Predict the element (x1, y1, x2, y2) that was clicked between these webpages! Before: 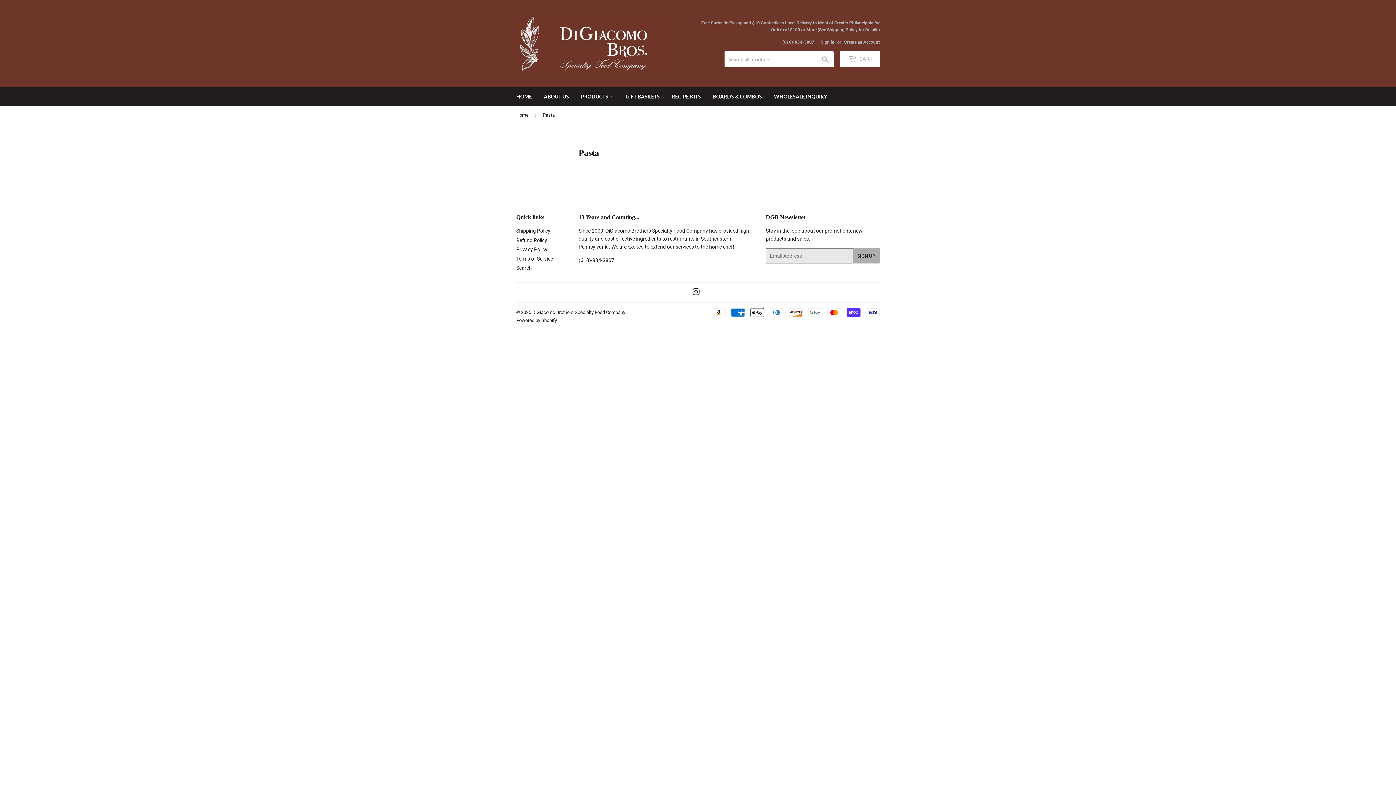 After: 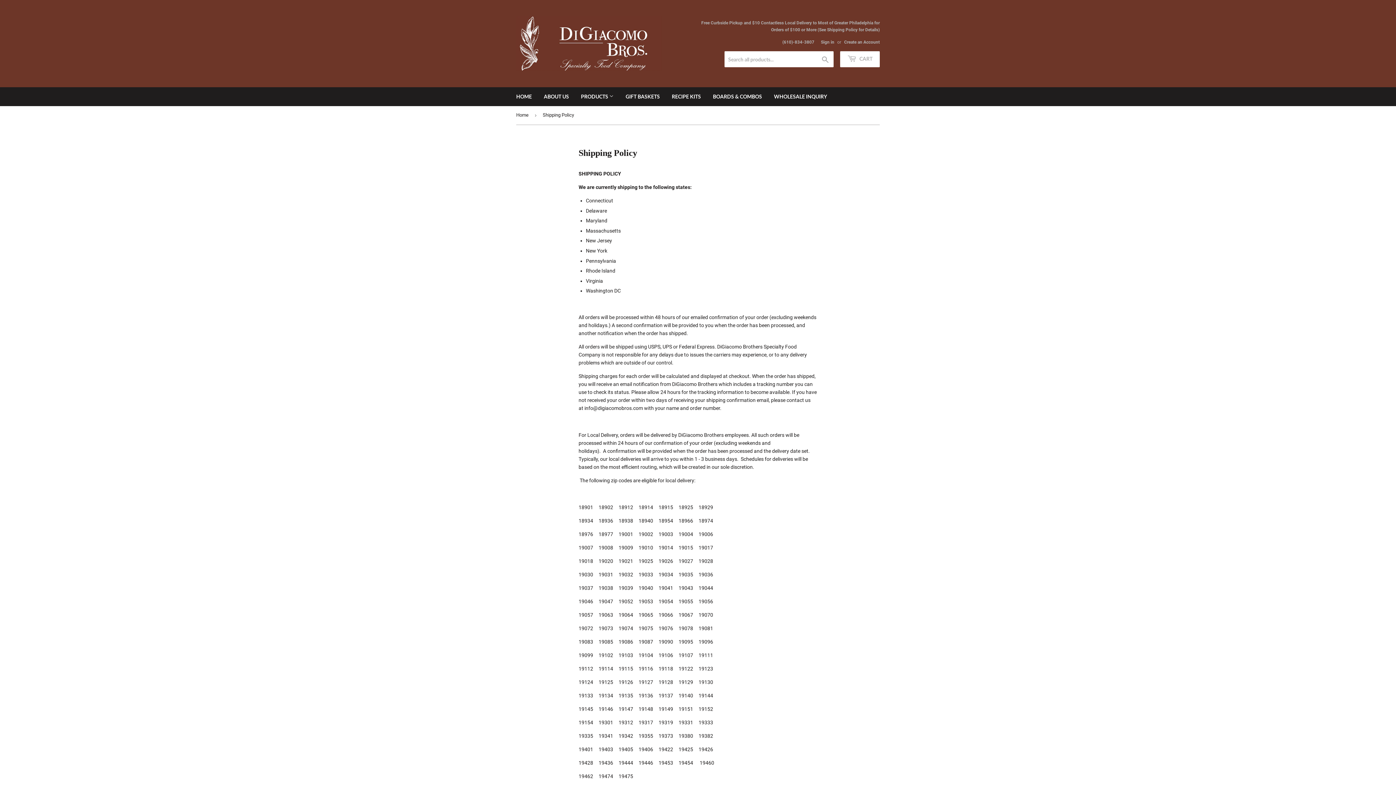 Action: label: Free Curbside Pickup and $10 Contactless Local Delivery to Most of Greater Philadelphia for Orders of $100 or More (See Shipping Policy for Details) bbox: (698, 19, 880, 33)